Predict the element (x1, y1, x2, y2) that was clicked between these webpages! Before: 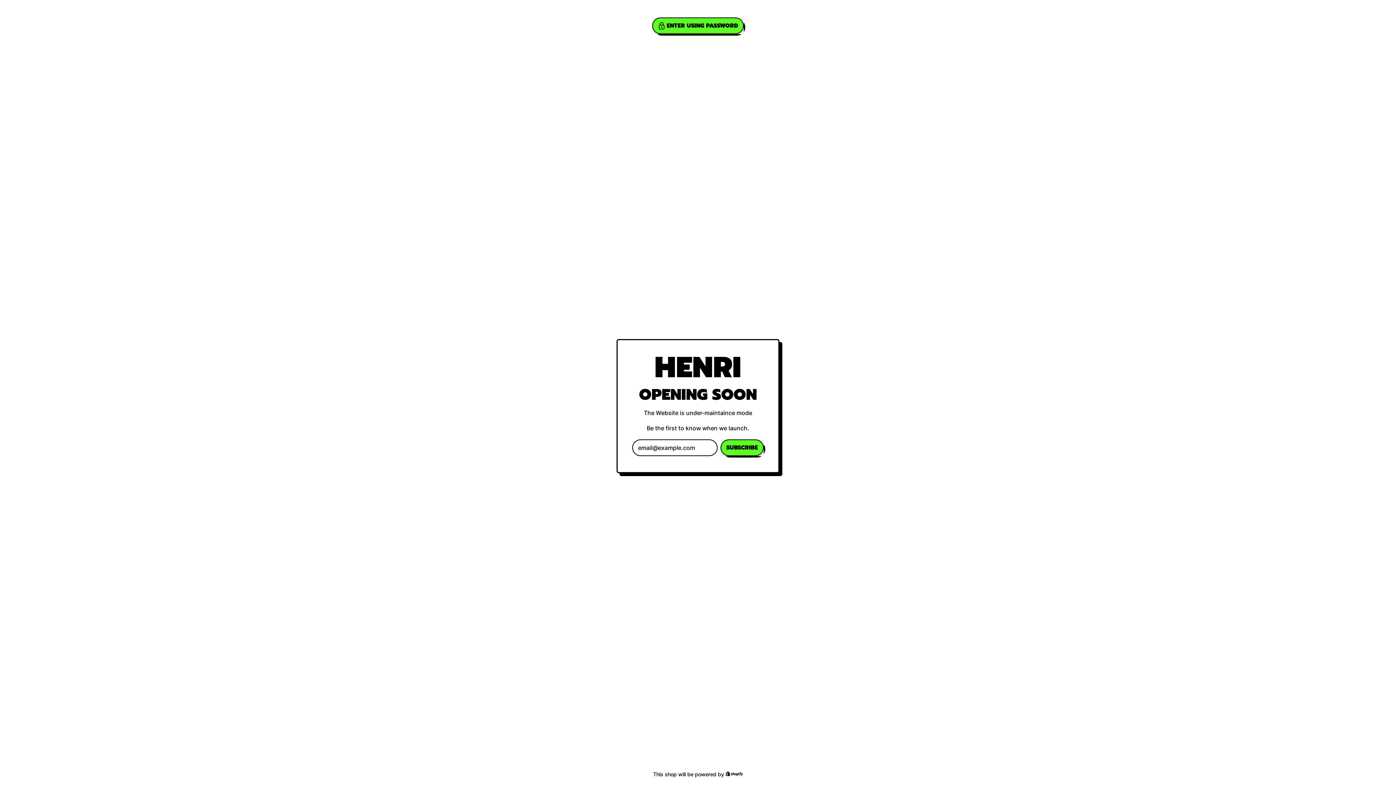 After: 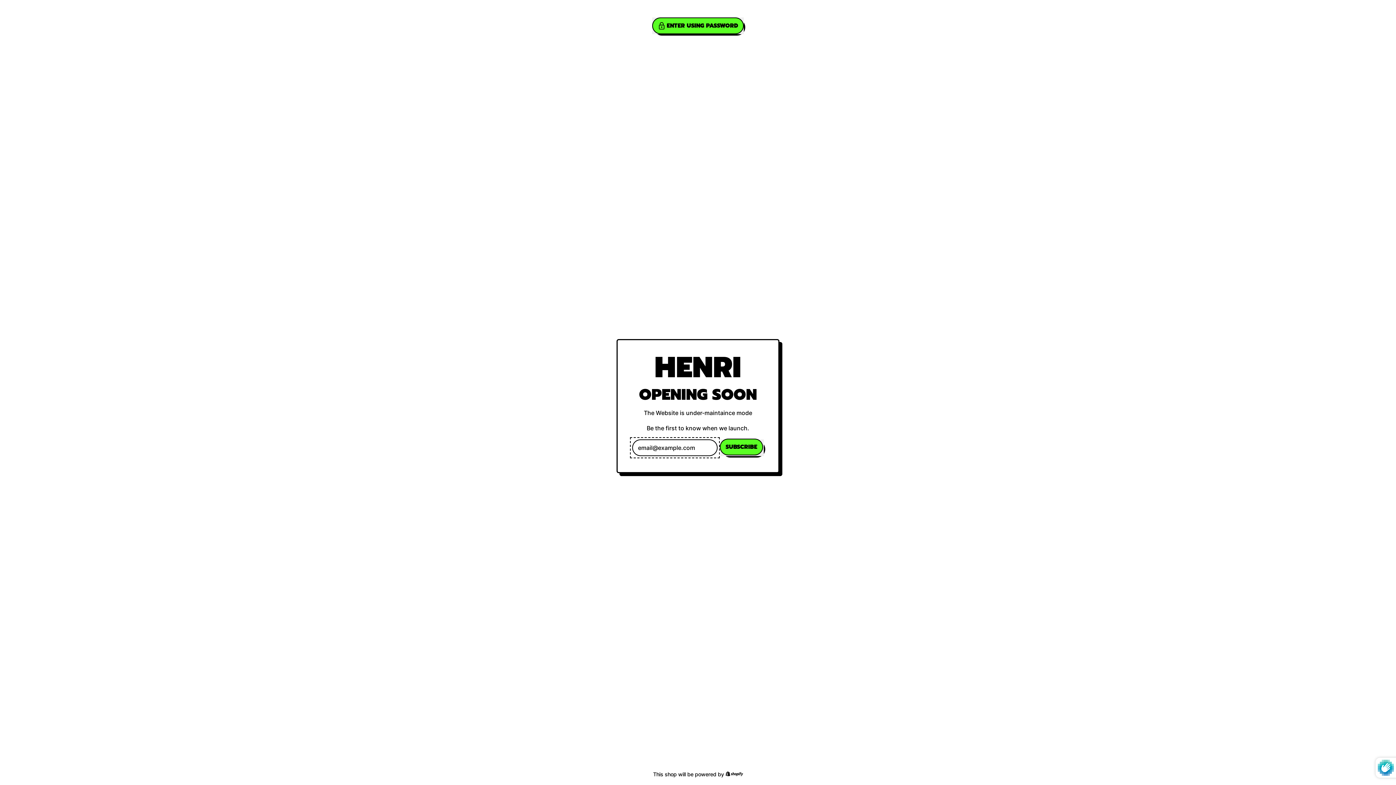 Action: label: SUBSCRIBE bbox: (720, 439, 764, 456)